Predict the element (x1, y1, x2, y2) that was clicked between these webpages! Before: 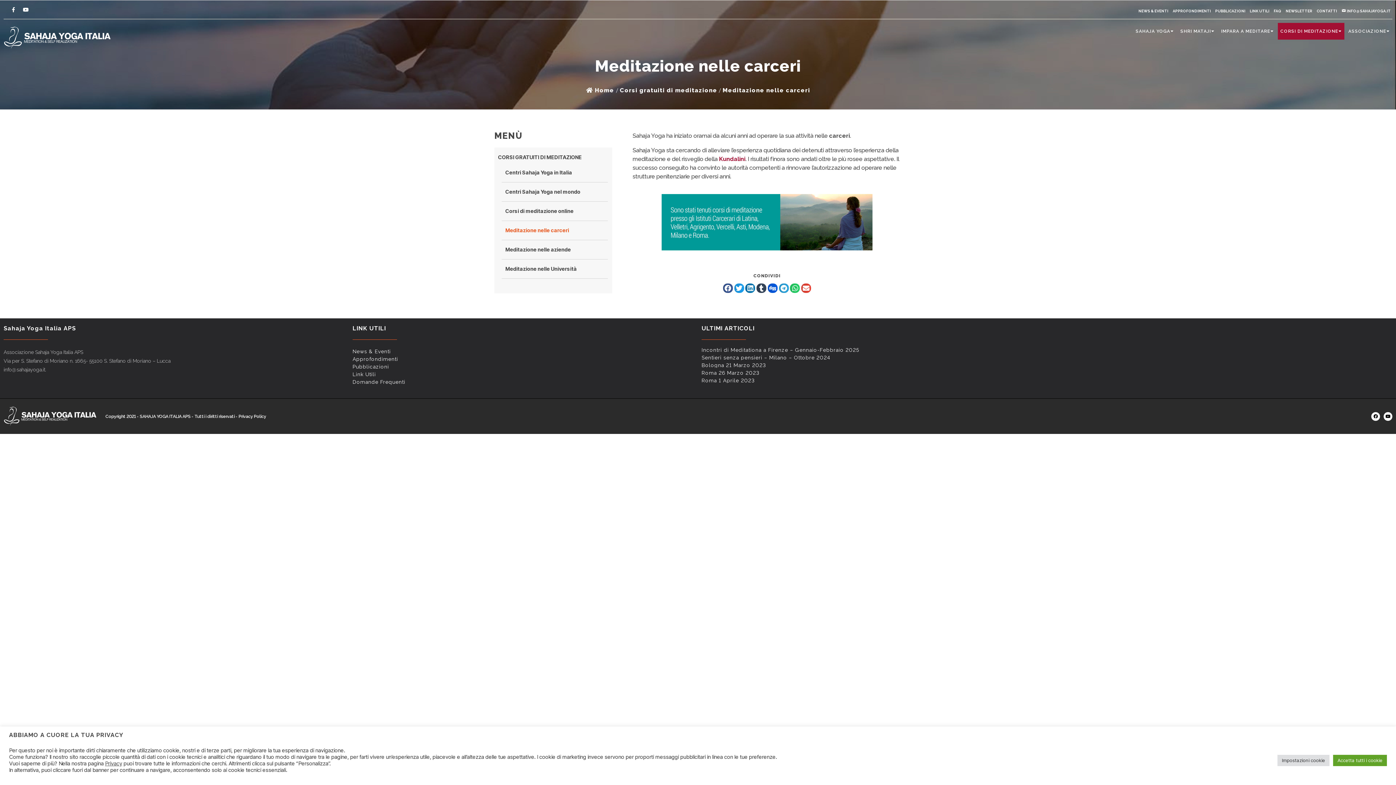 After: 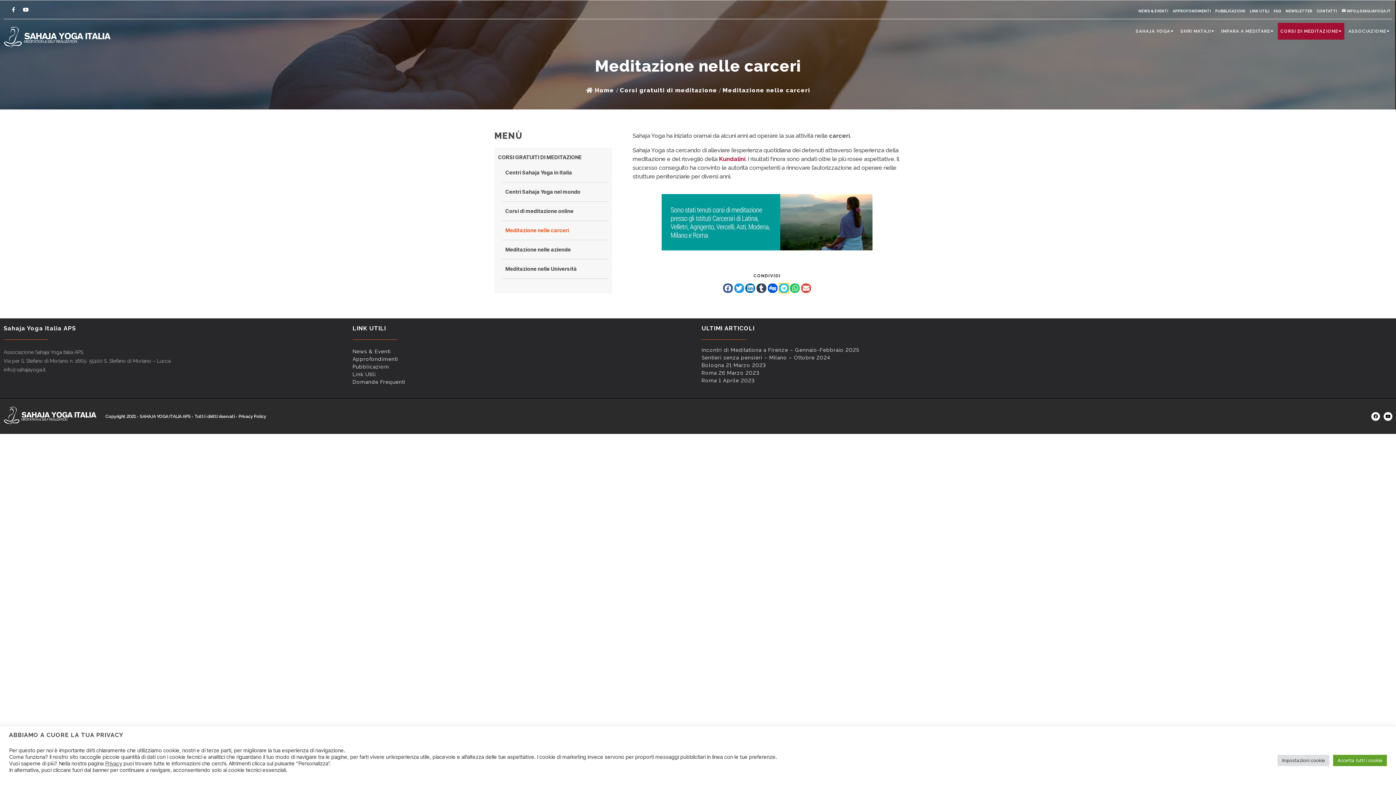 Action: bbox: (779, 283, 788, 293) label: Condividi su telegram